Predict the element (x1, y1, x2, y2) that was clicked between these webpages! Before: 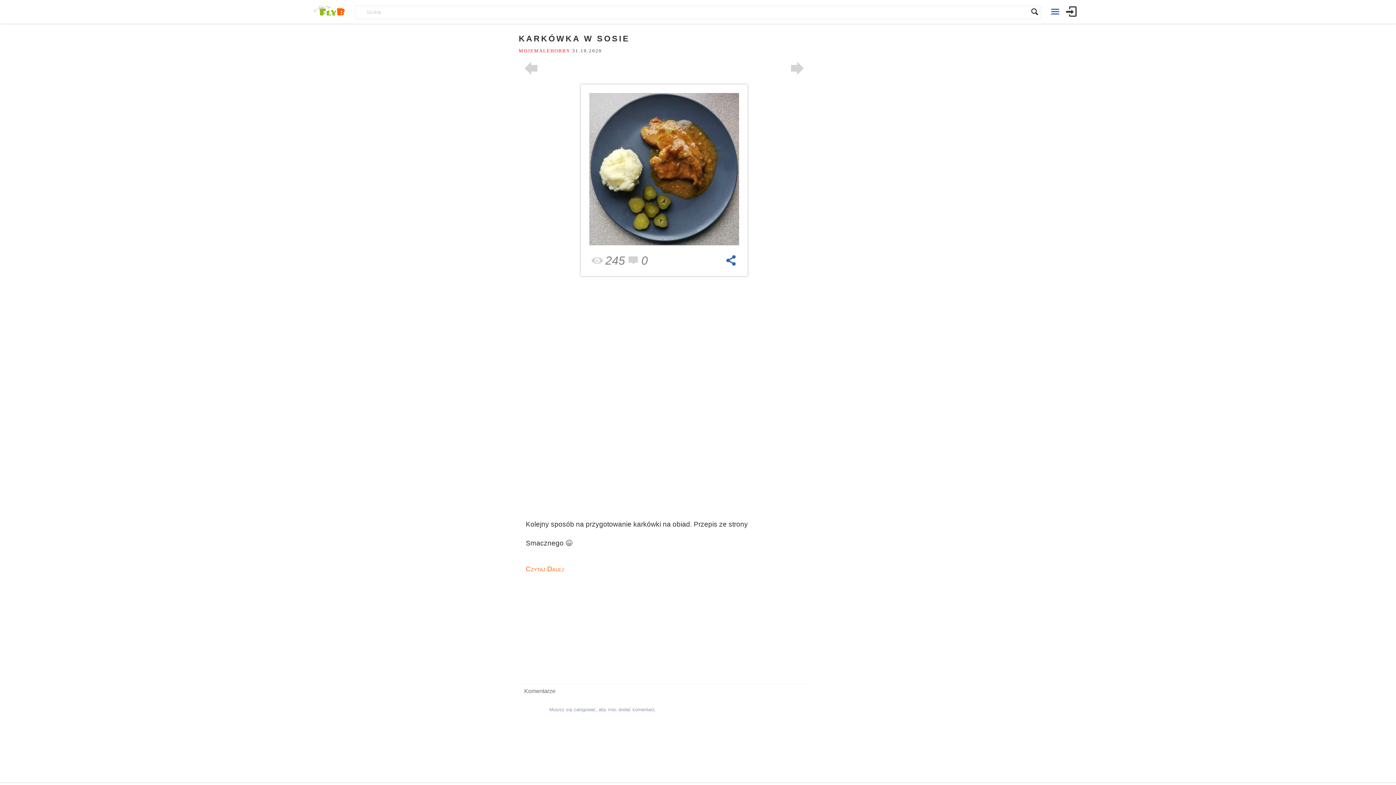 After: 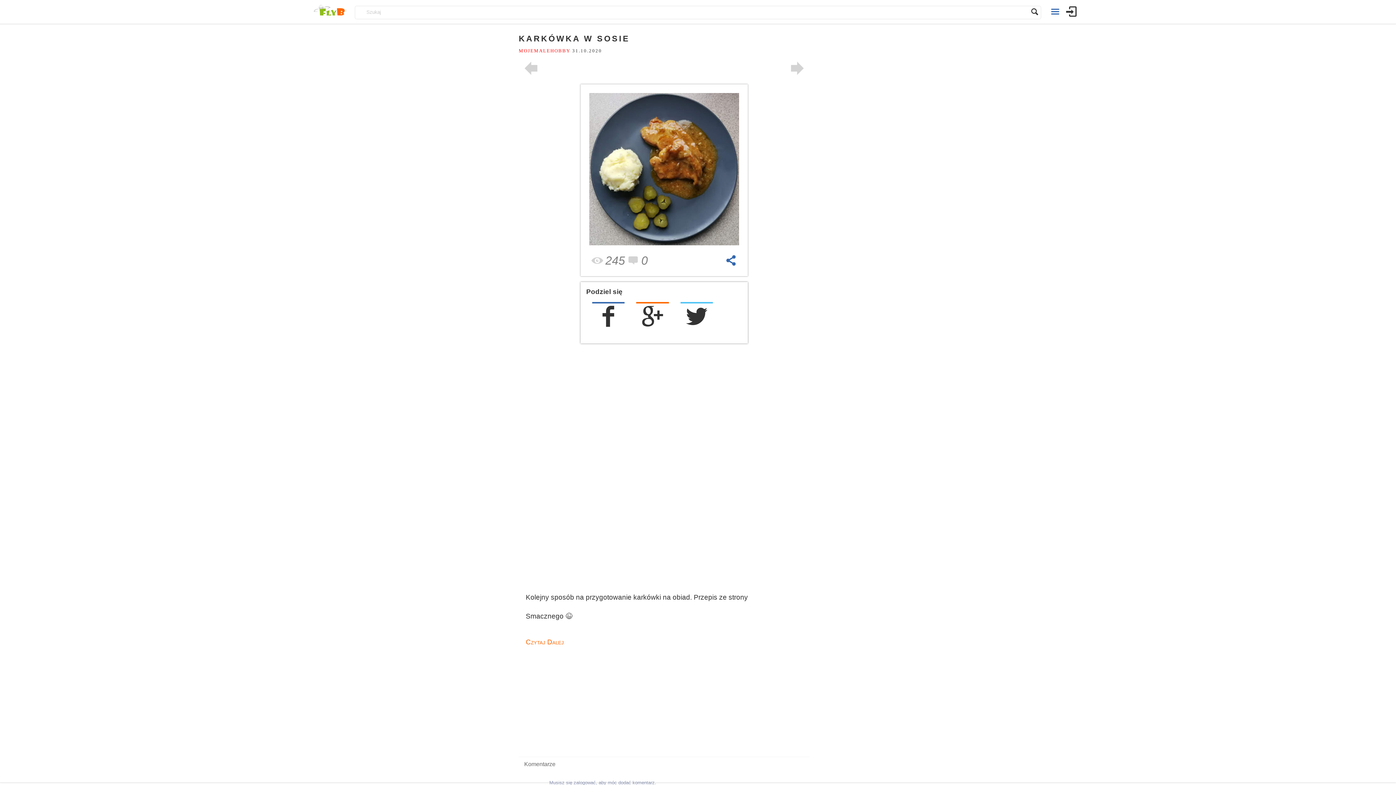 Action: bbox: (723, 254, 739, 267)